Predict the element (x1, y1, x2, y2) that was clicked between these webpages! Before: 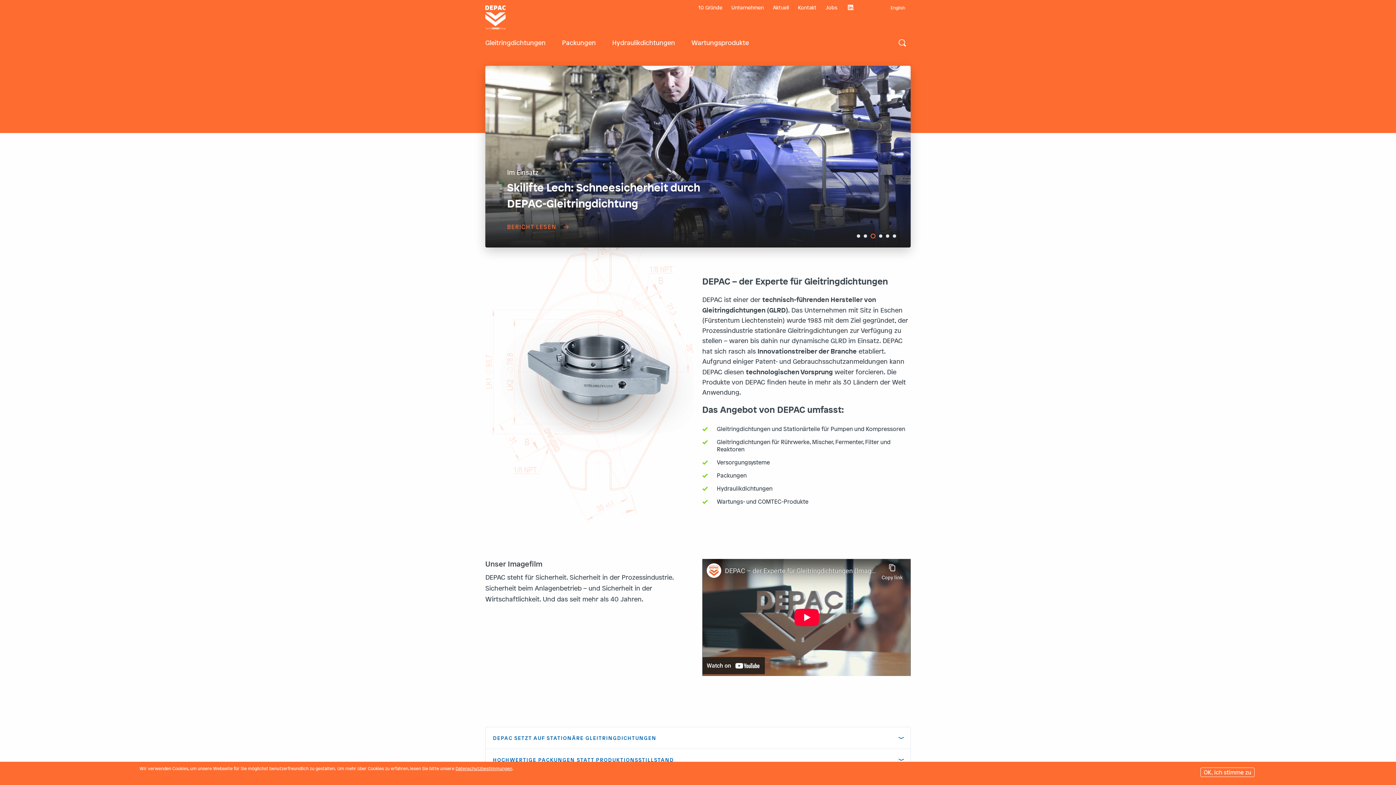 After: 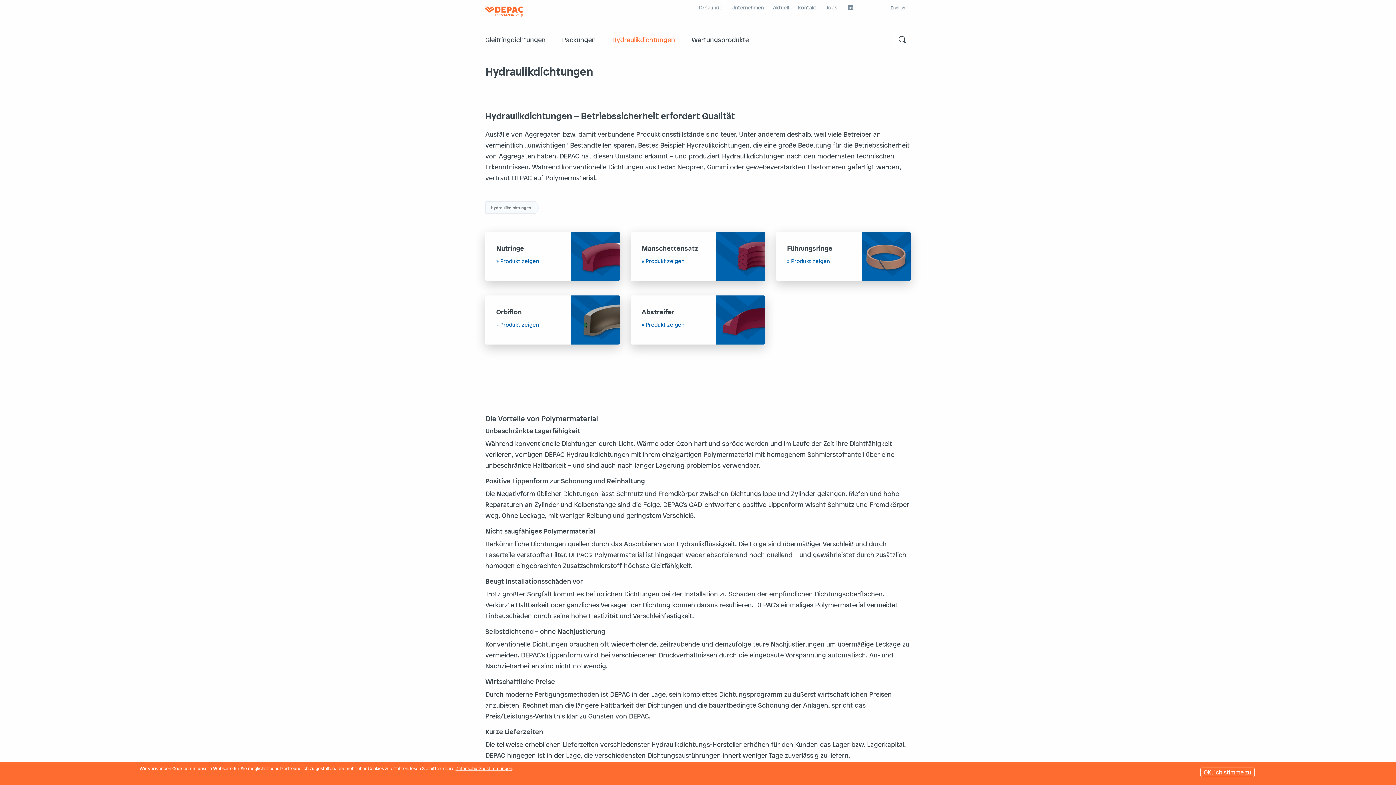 Action: bbox: (612, 37, 675, 50) label: Hydraulikdichtungen